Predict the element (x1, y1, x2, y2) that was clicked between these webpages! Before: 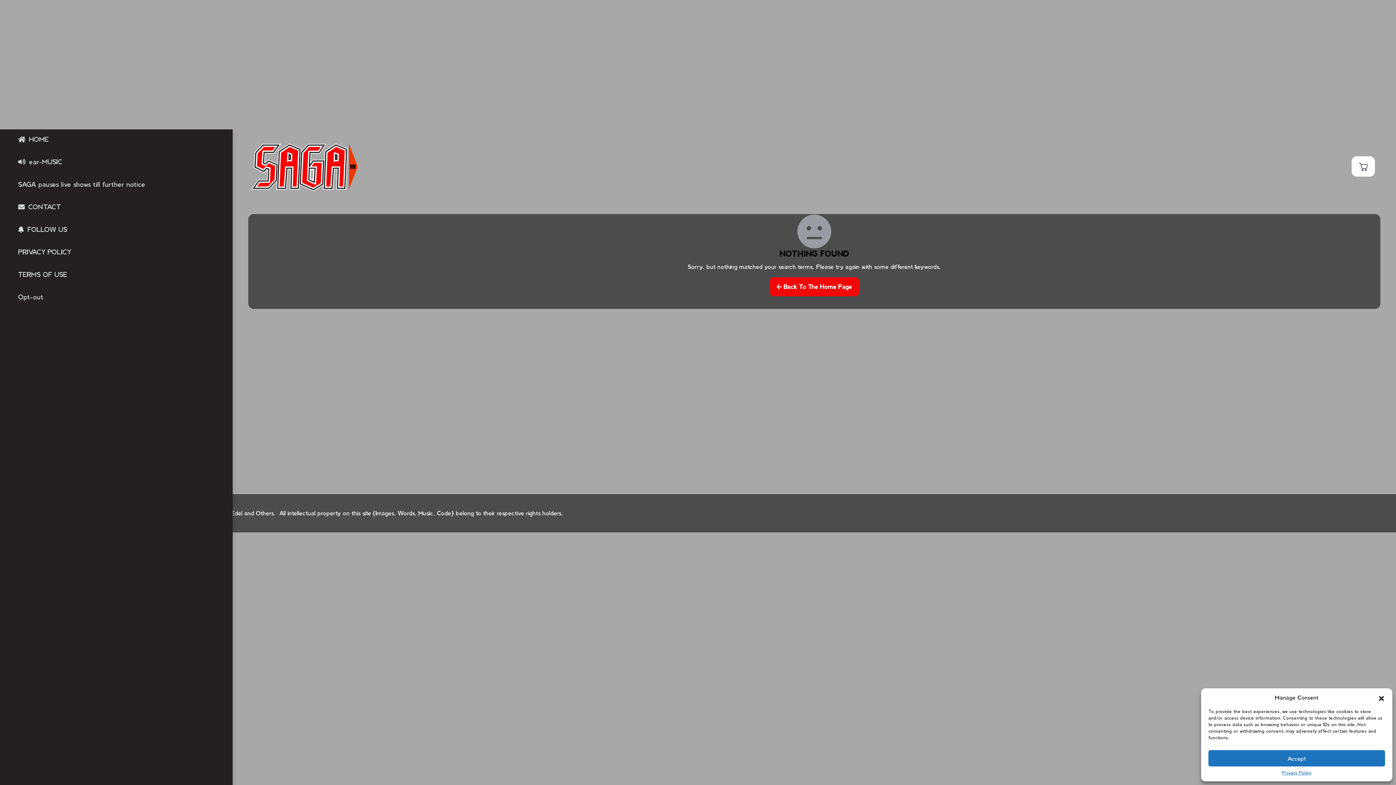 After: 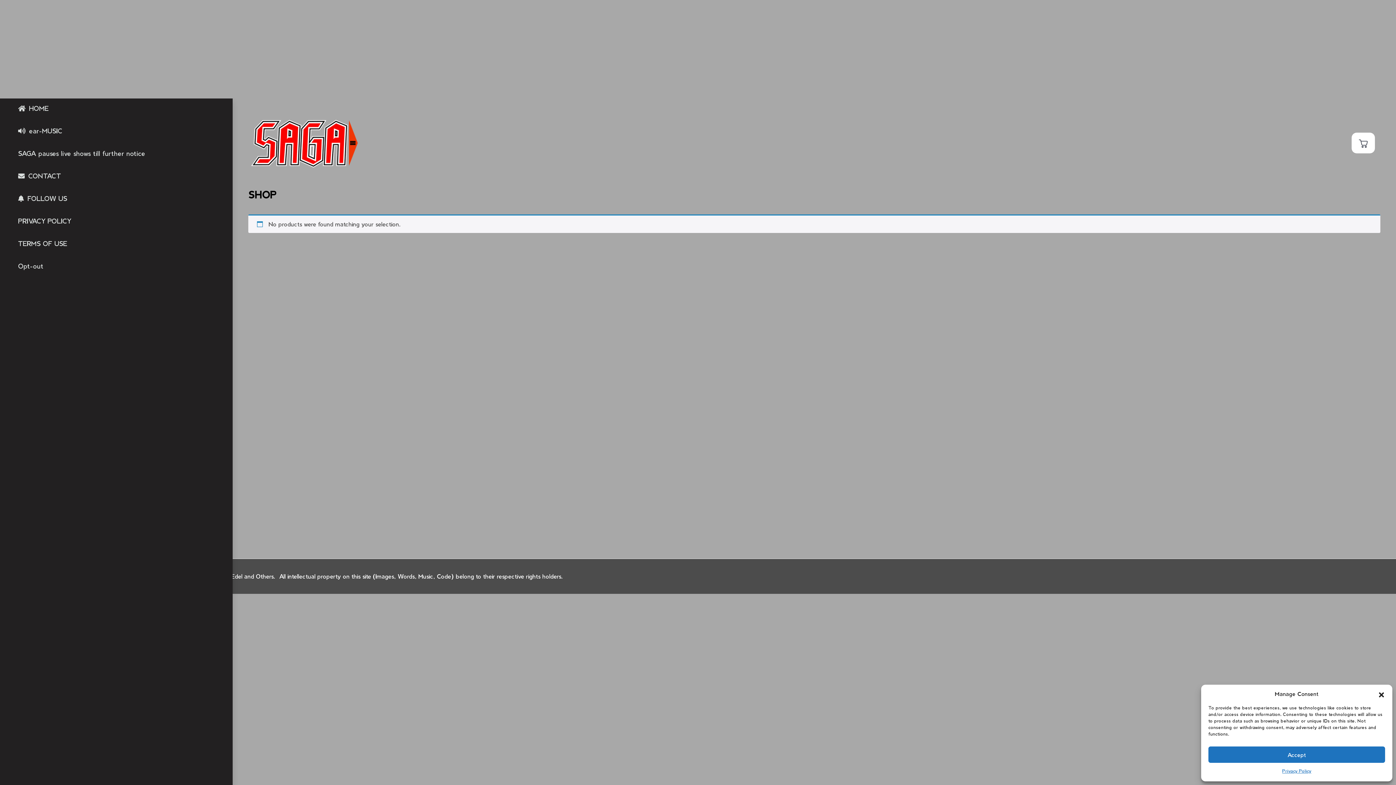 Action: bbox: (1352, 29, 1375, 50)